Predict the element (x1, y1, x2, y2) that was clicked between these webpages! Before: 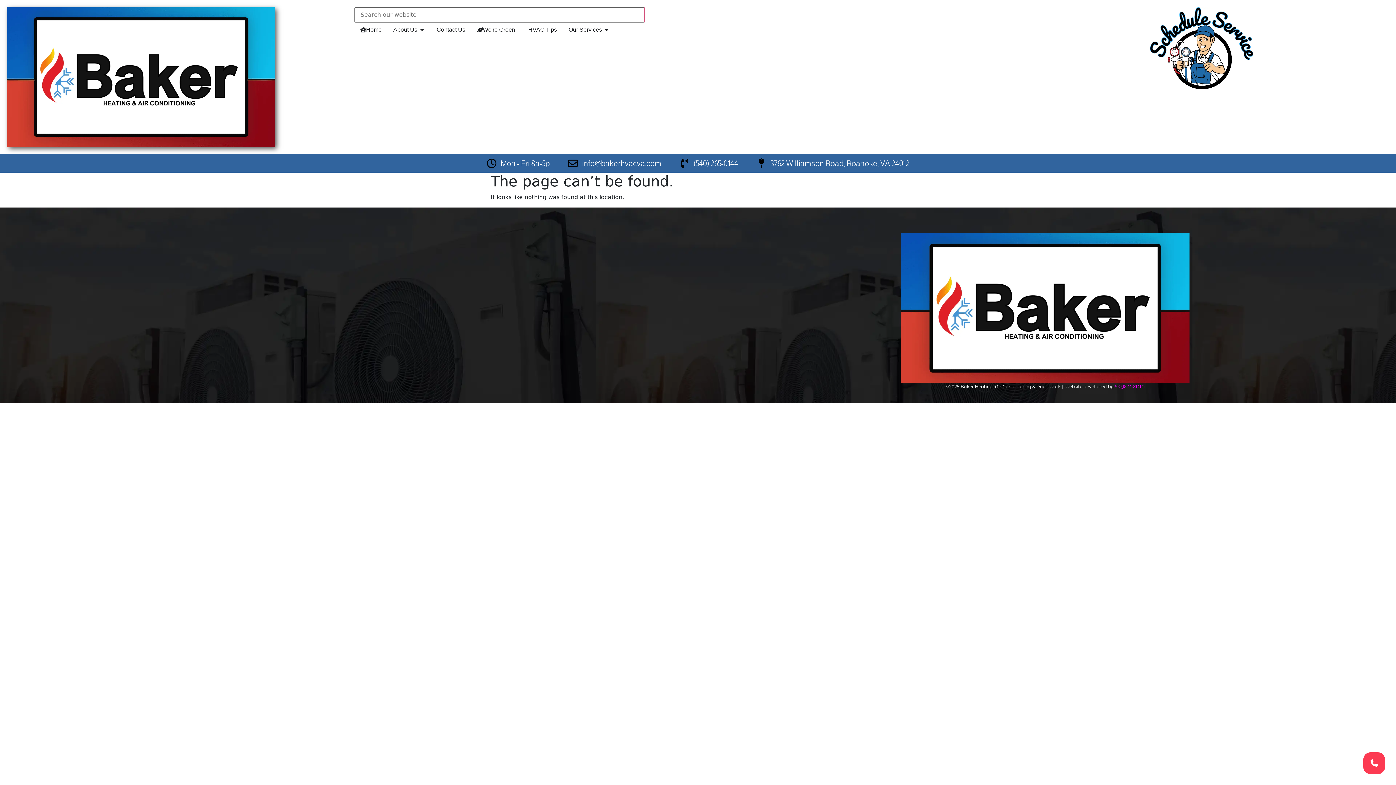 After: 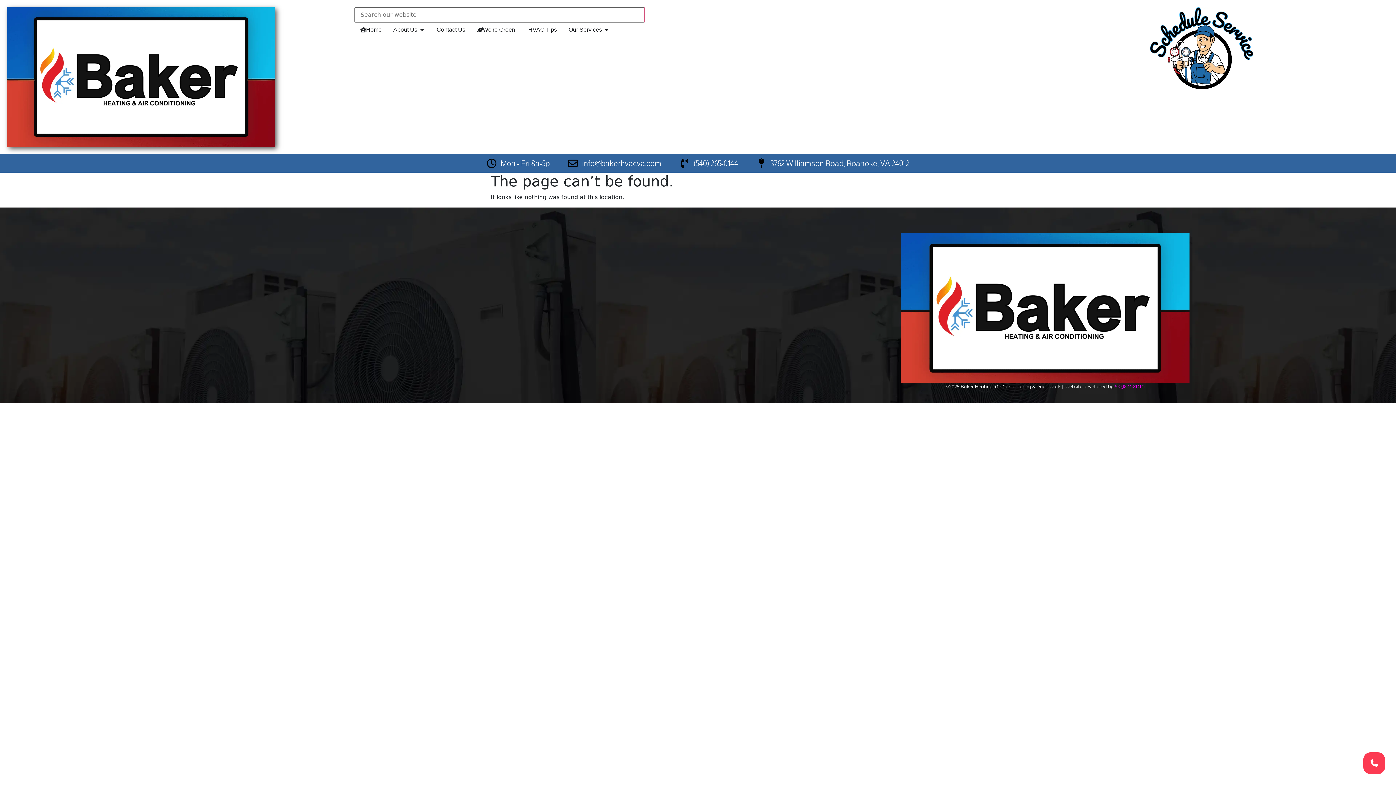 Action: label: SKY6 MEDIA bbox: (1115, 384, 1145, 389)